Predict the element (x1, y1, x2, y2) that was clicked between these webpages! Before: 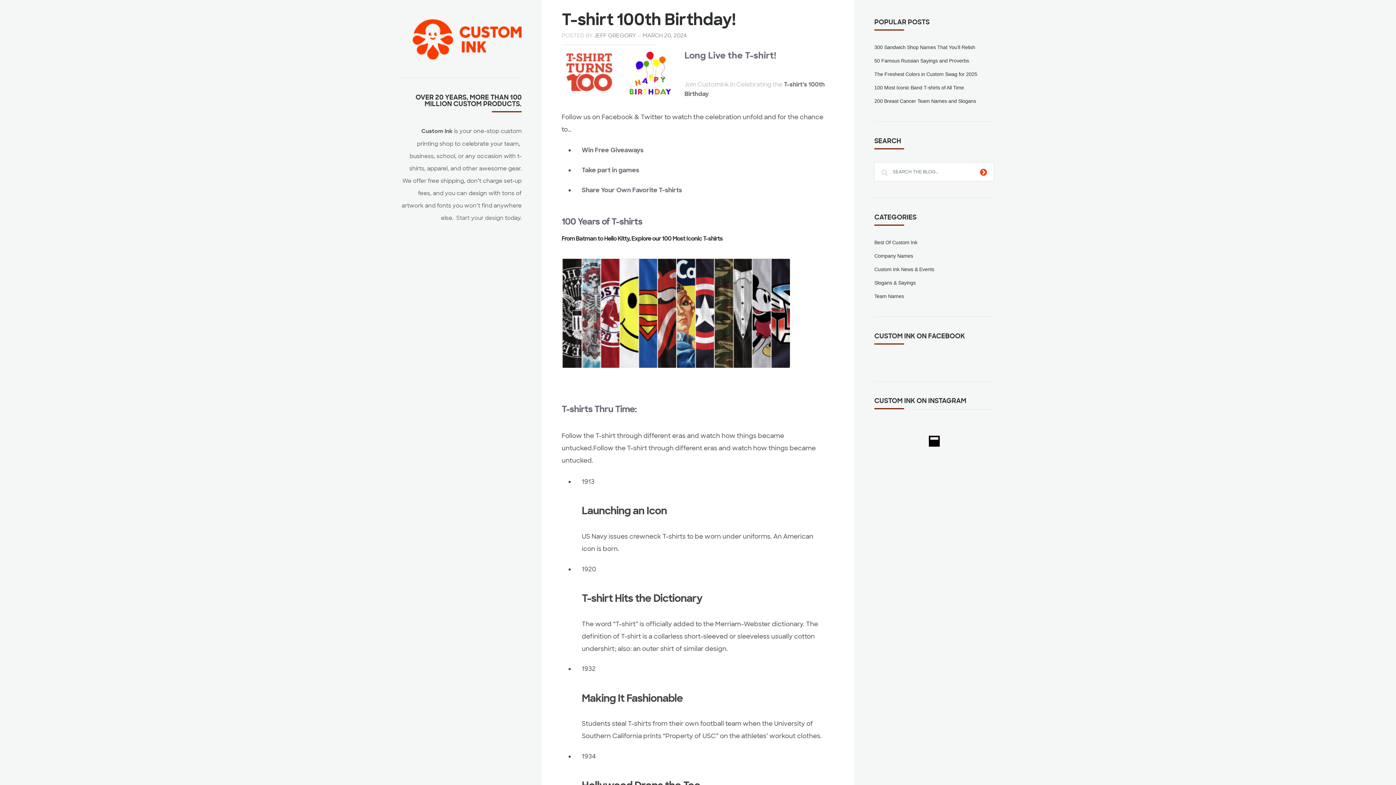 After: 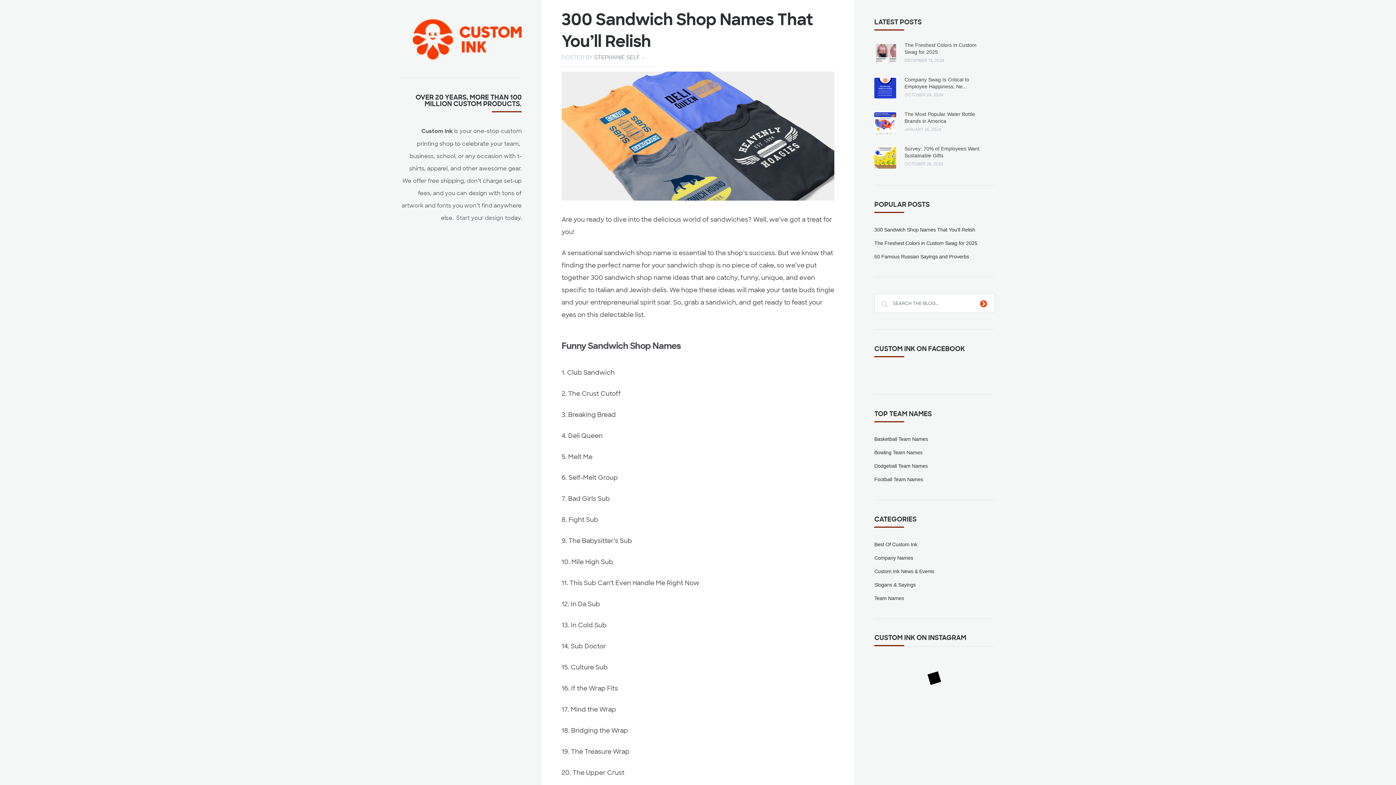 Action: label: 300 Sandwich Shop Names That You’ll Relish bbox: (874, 43, 975, 51)